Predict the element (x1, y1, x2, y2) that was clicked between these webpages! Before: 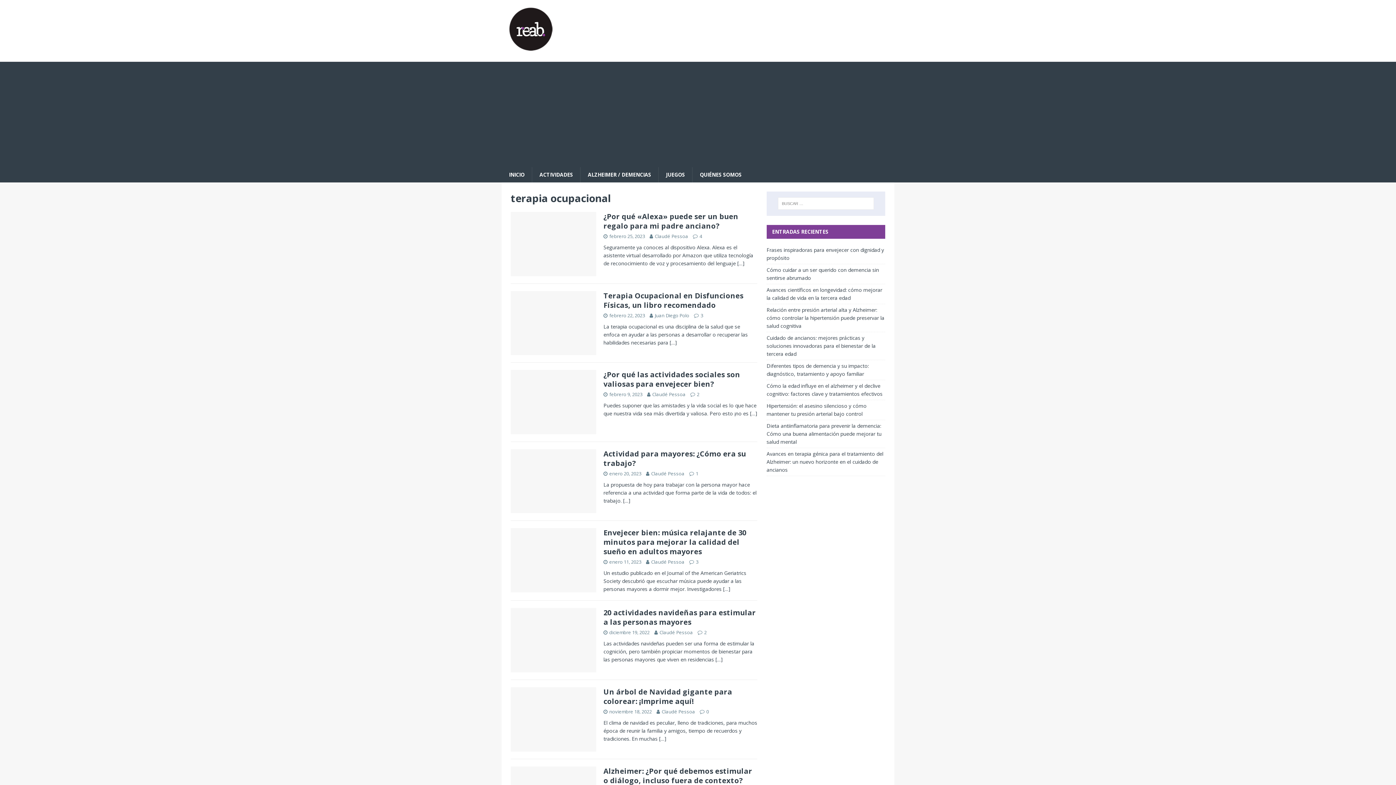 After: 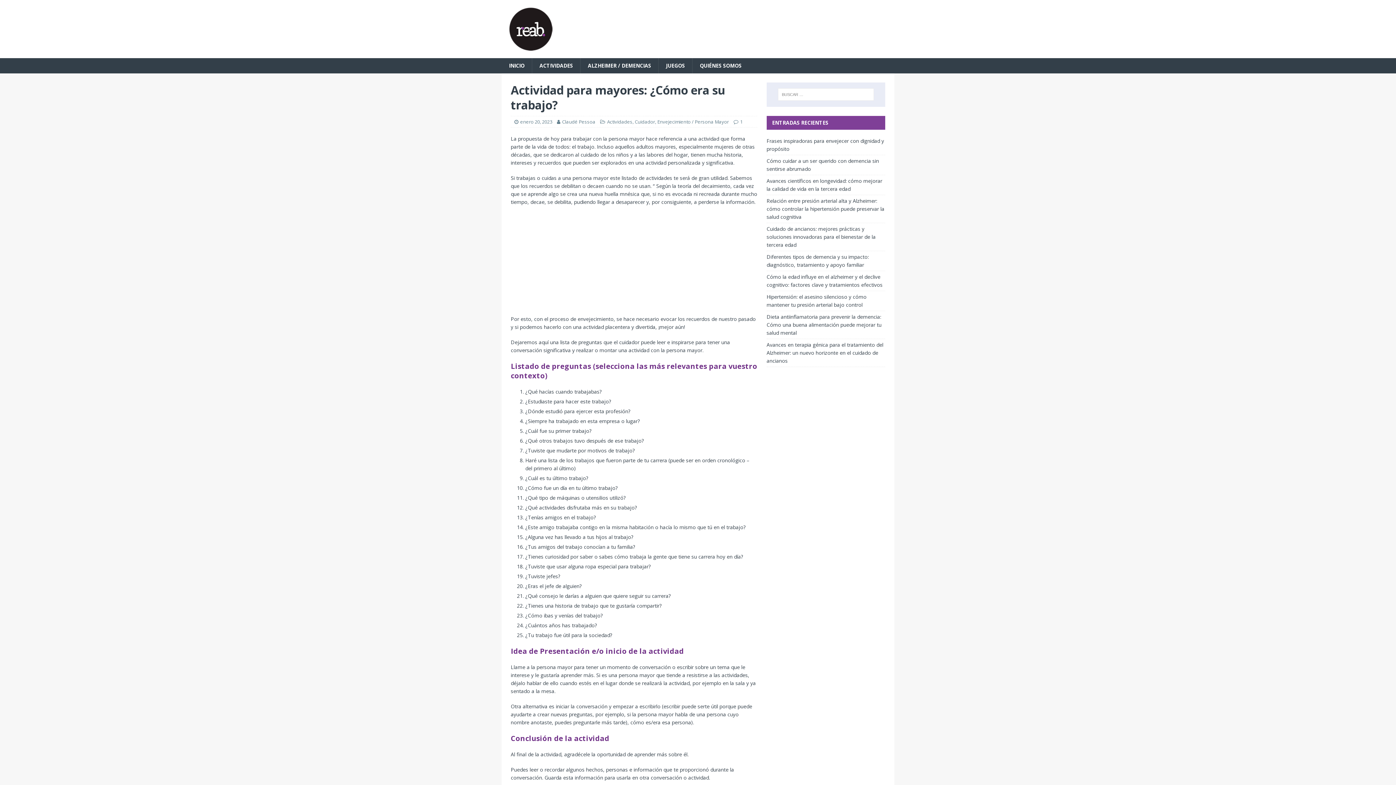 Action: bbox: (510, 513, 596, 520)